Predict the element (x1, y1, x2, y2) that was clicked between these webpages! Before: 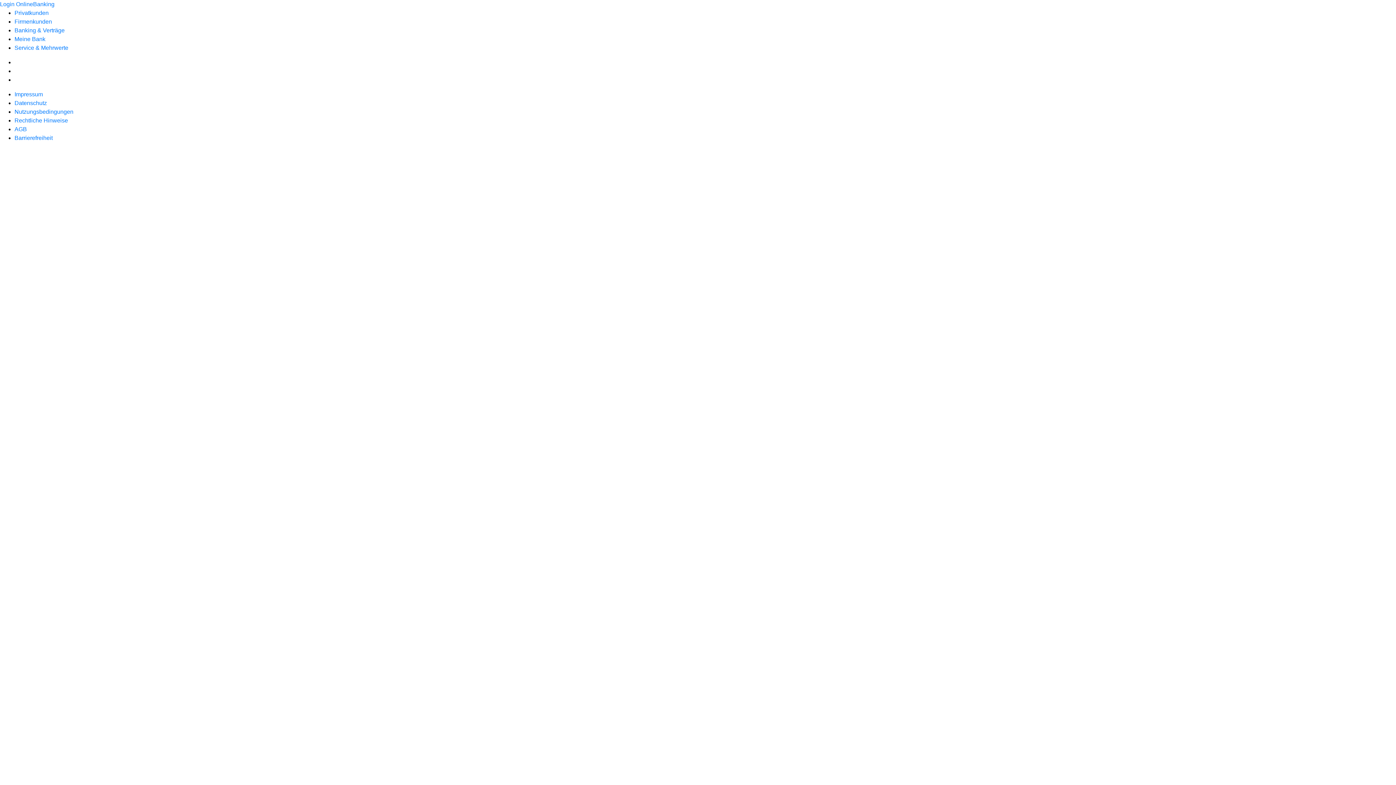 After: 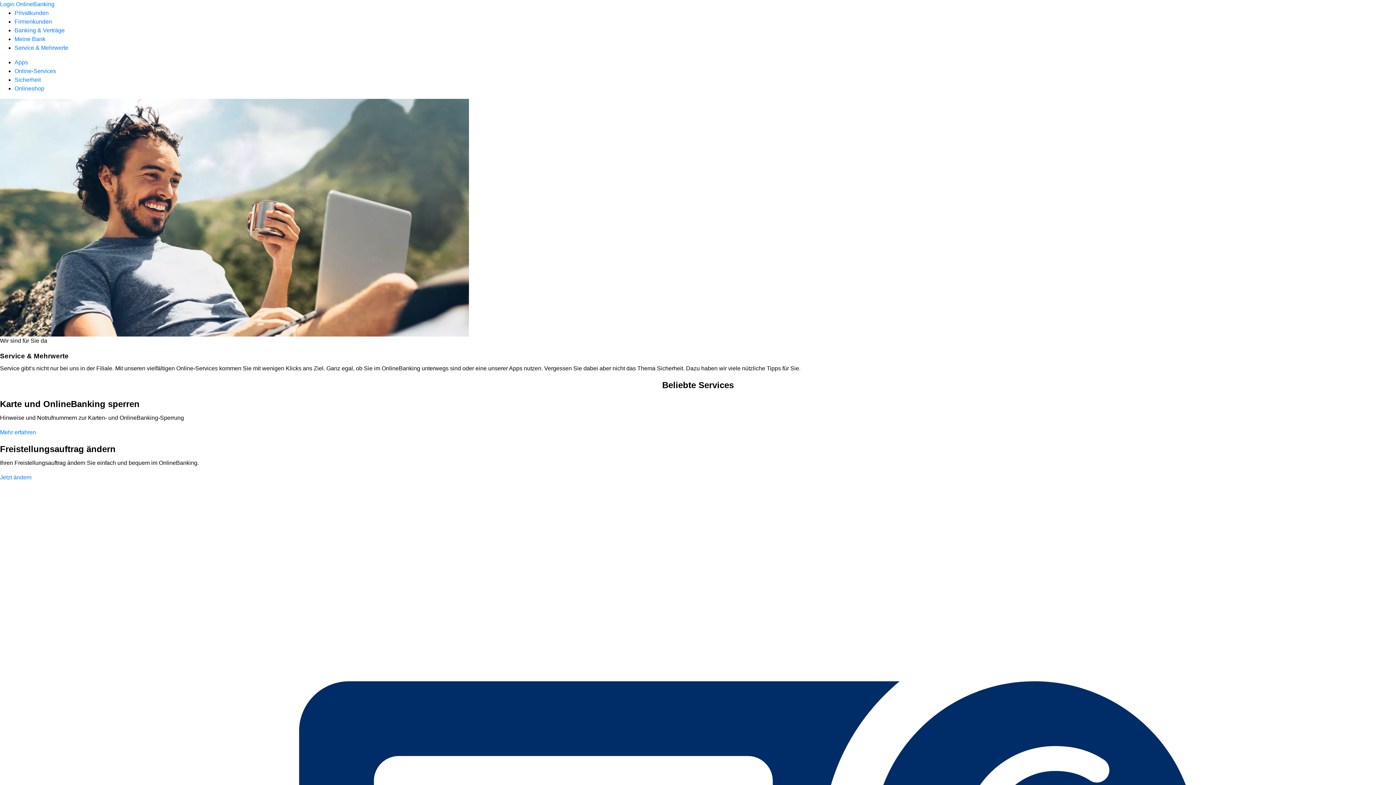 Action: bbox: (14, 44, 68, 50) label: Service & Mehrwerte